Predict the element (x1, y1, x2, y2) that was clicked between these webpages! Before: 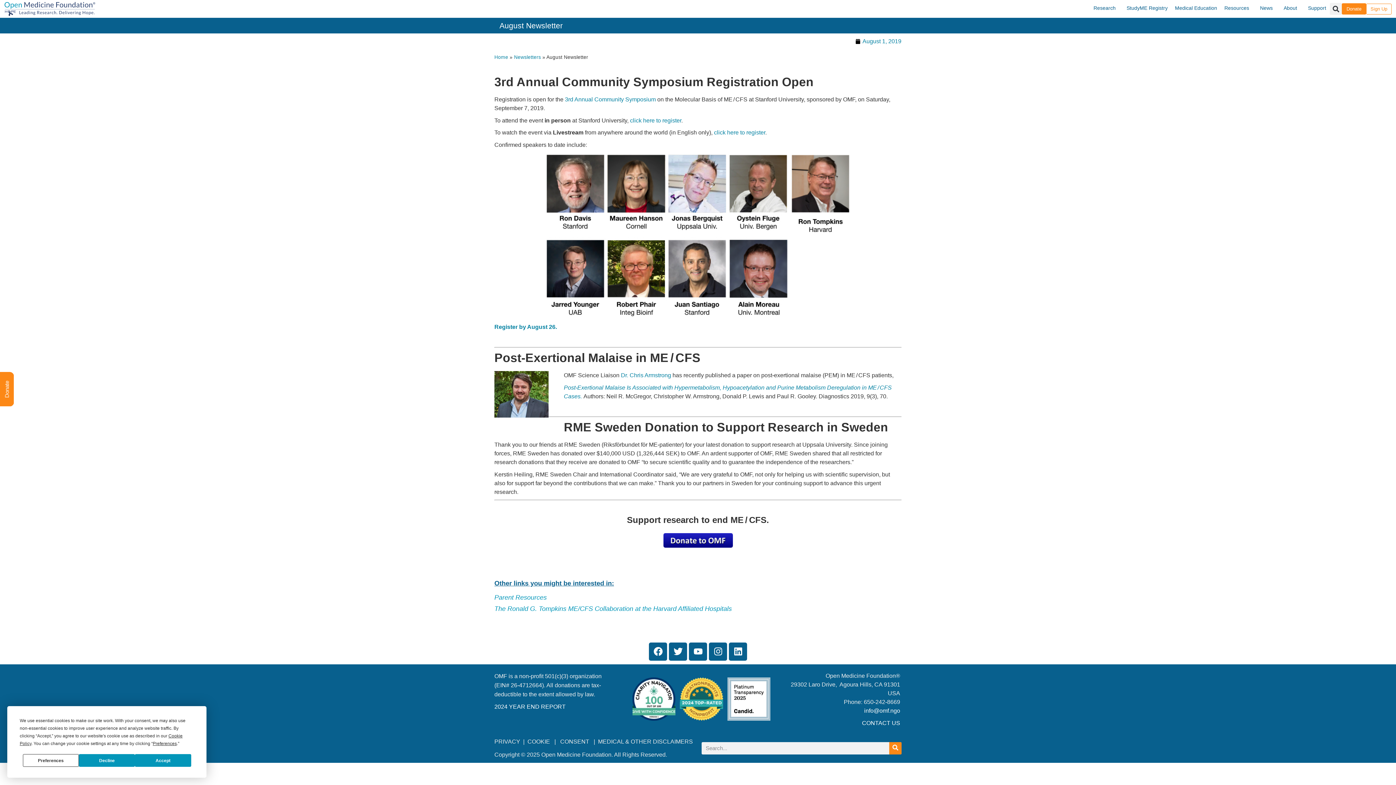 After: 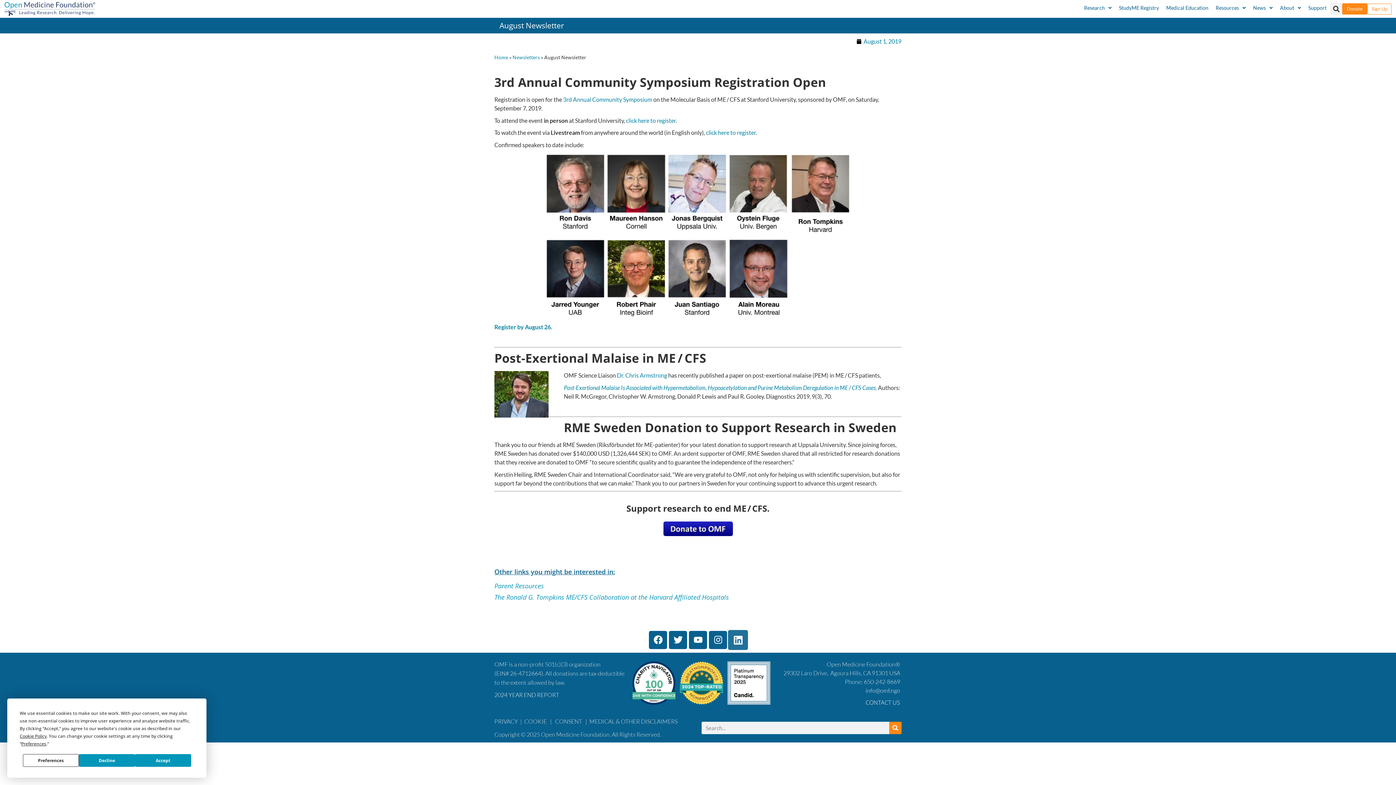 Action: bbox: (729, 642, 747, 661) label: Linkedin